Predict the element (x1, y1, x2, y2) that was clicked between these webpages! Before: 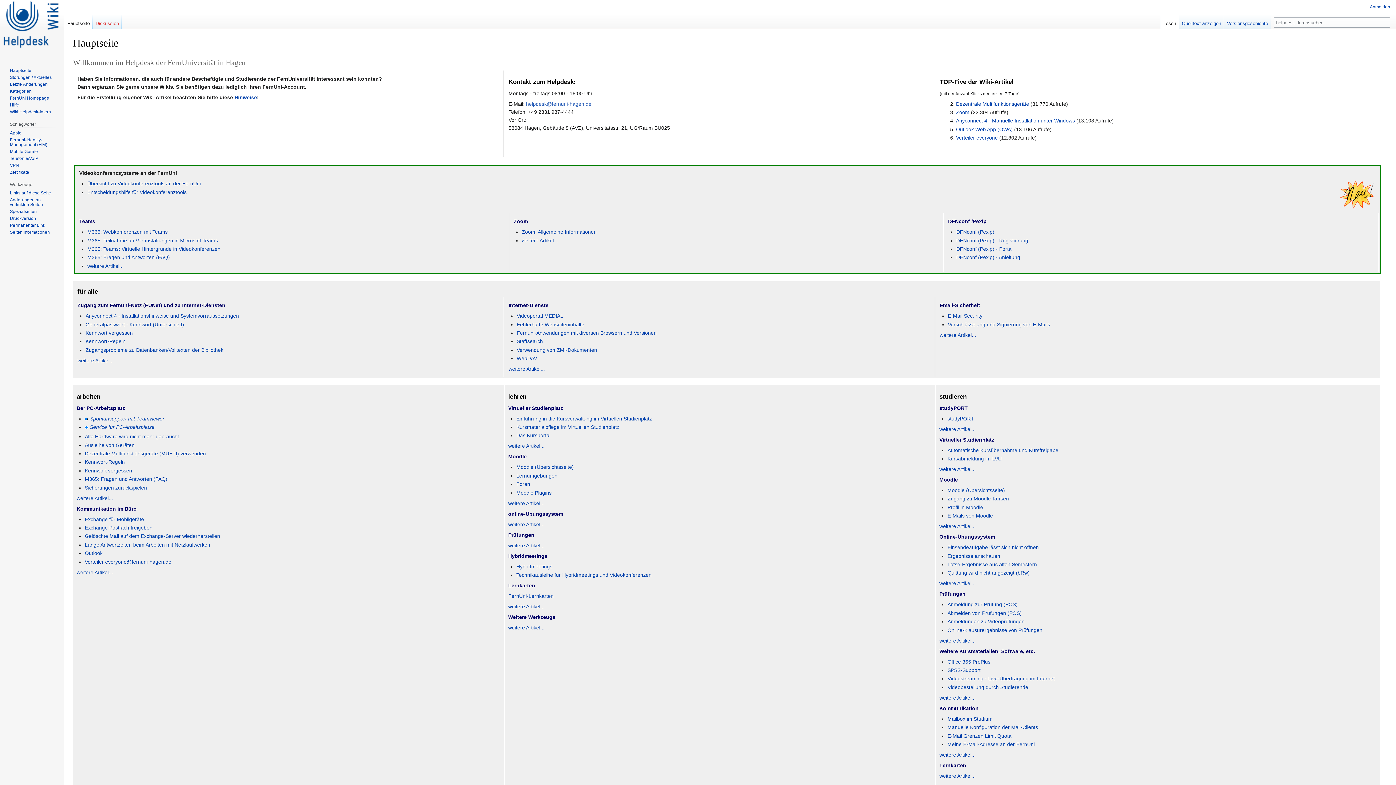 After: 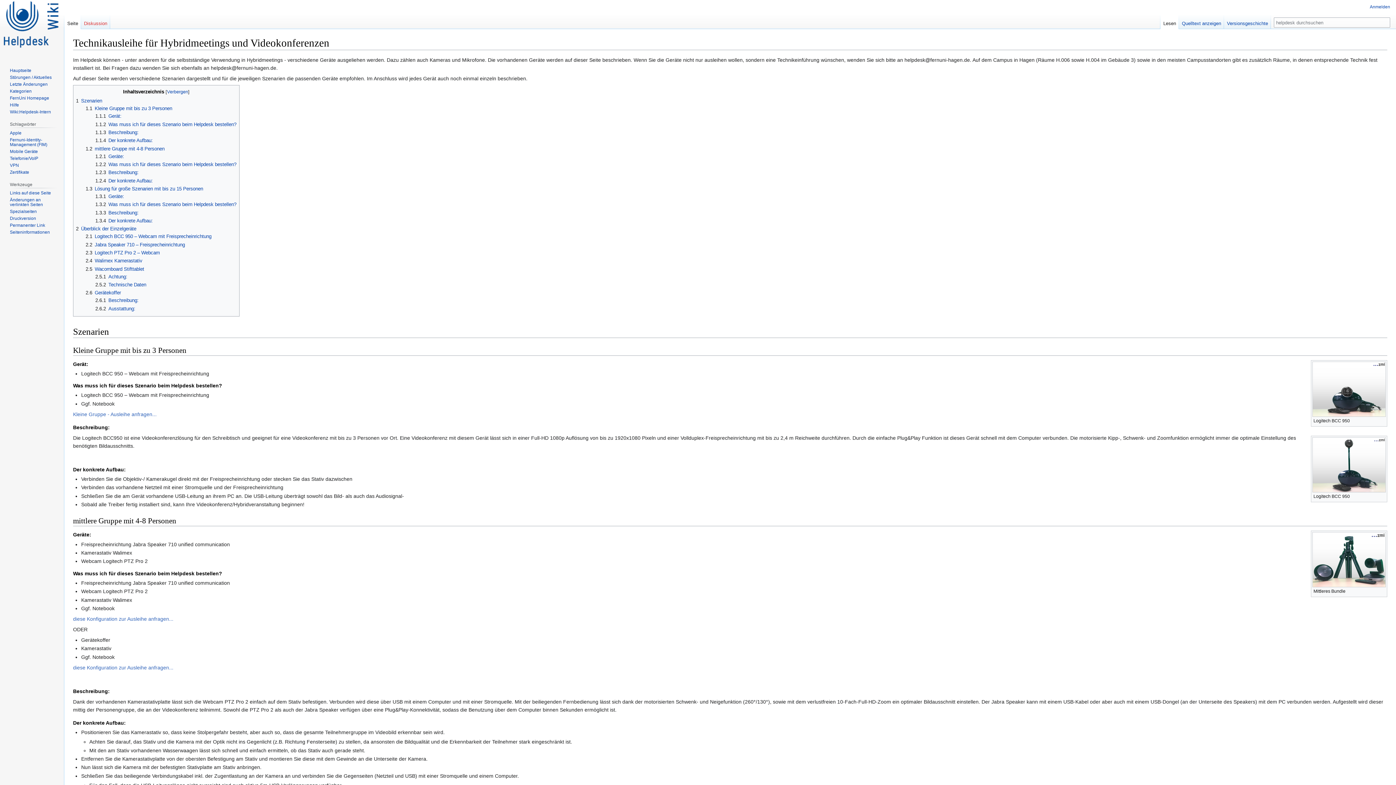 Action: bbox: (516, 572, 651, 578) label: Technikausleihe für Hybridmeetings und Videokonferenzen